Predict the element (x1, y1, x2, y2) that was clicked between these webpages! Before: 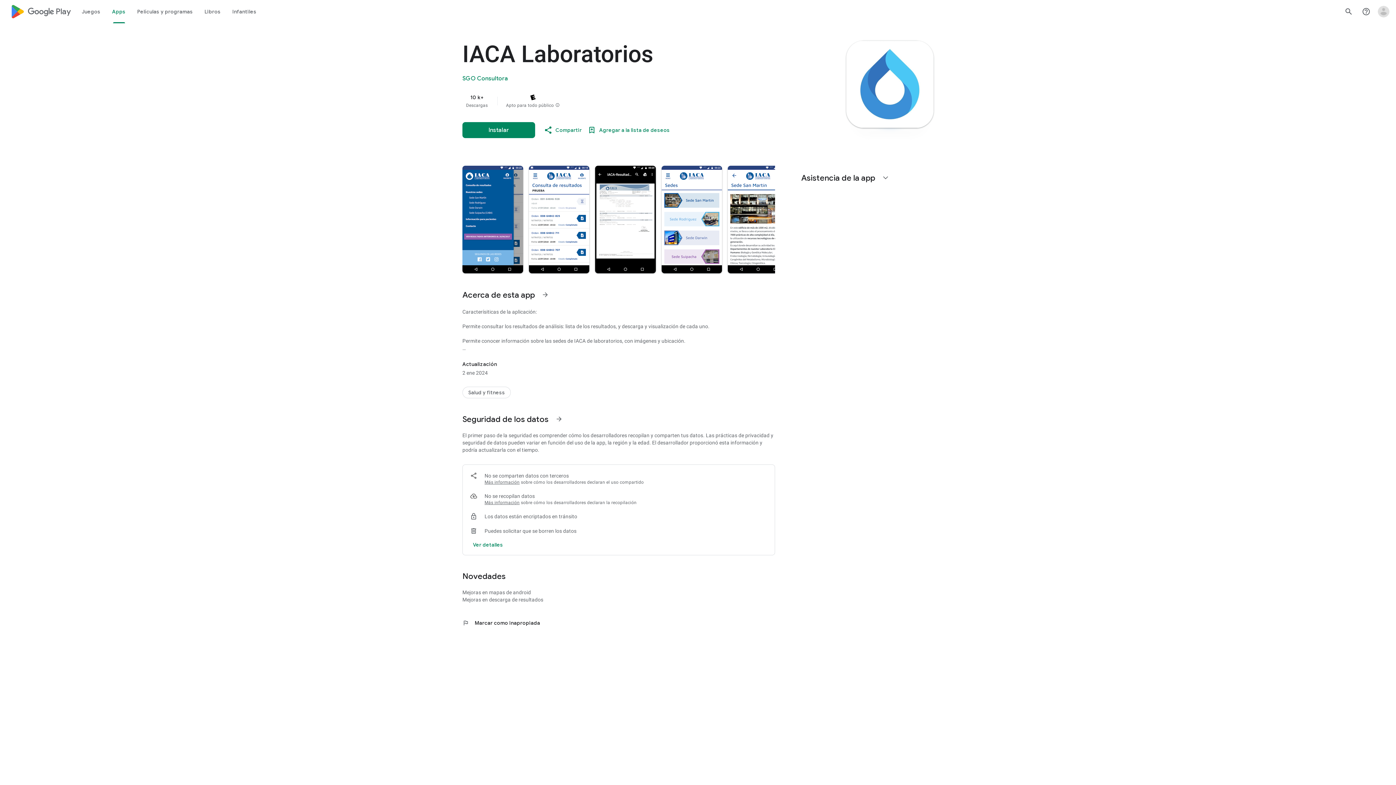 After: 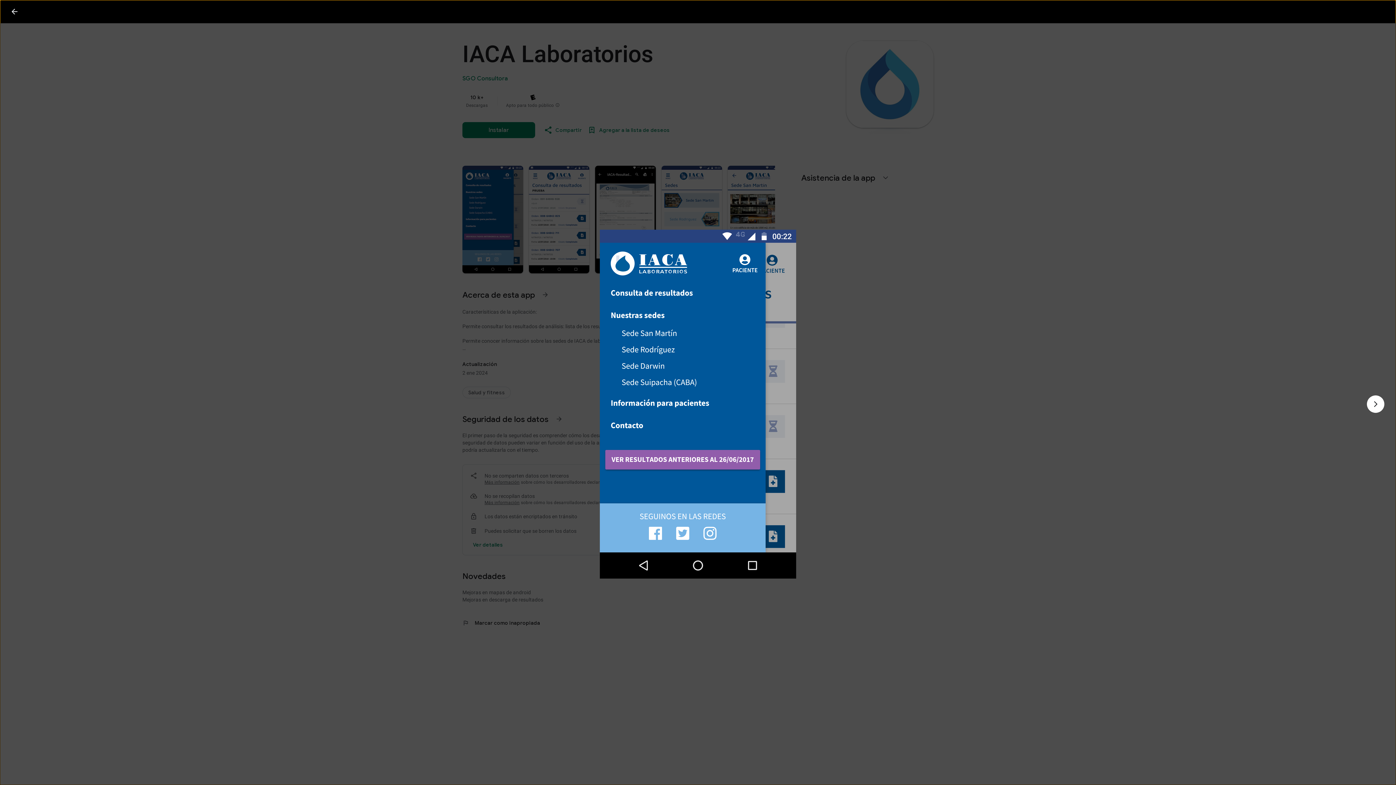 Action: bbox: (462, 165, 523, 273)